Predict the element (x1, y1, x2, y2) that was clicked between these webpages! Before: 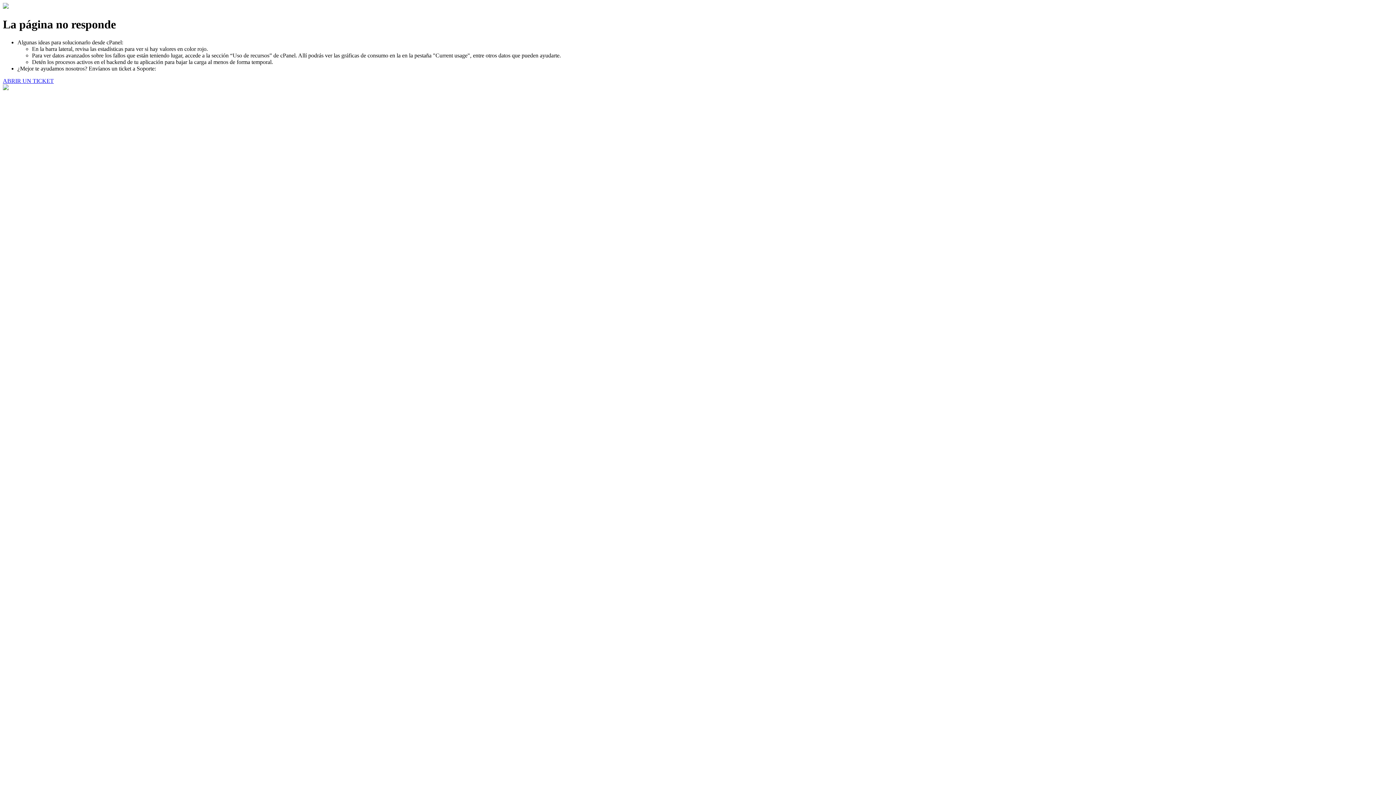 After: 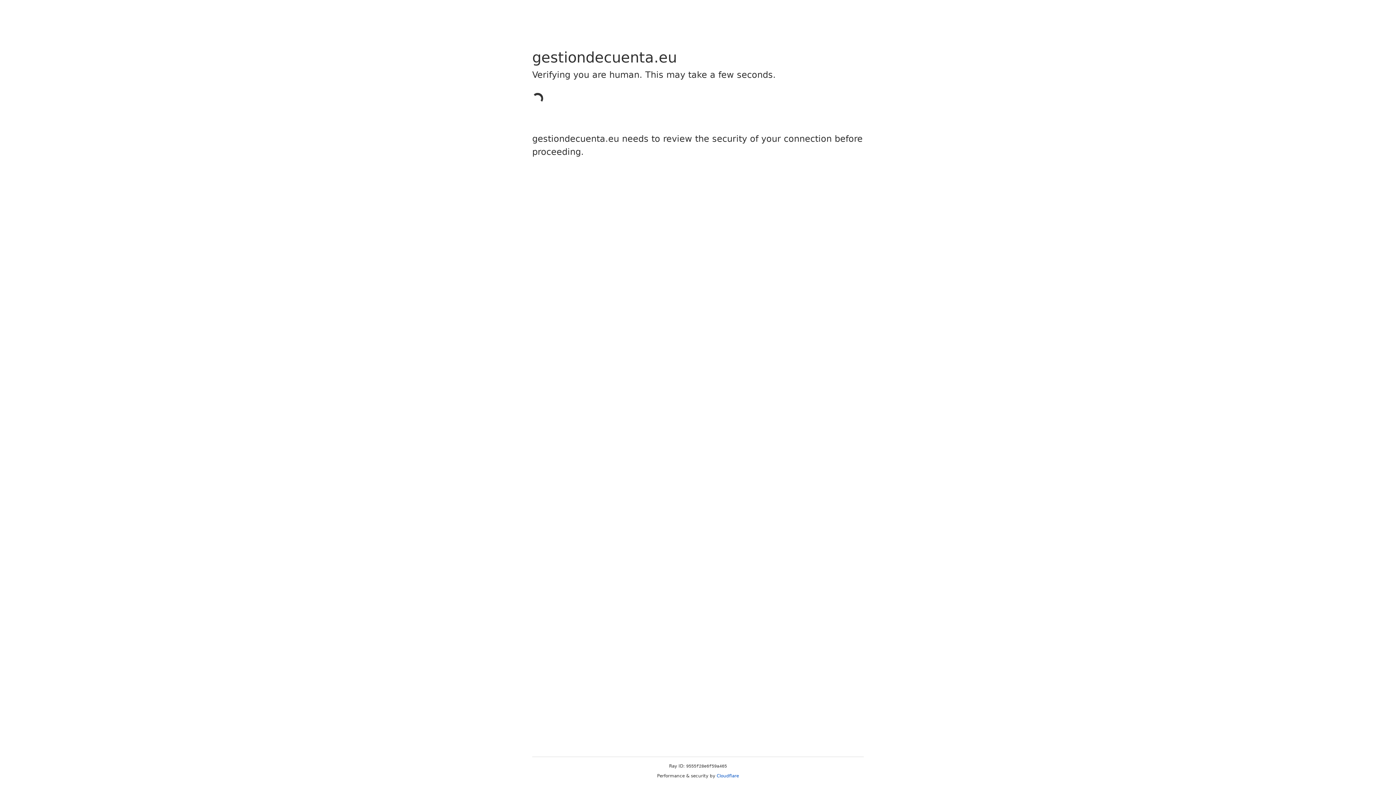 Action: bbox: (2, 77, 53, 83) label: ABRIR UN TICKET